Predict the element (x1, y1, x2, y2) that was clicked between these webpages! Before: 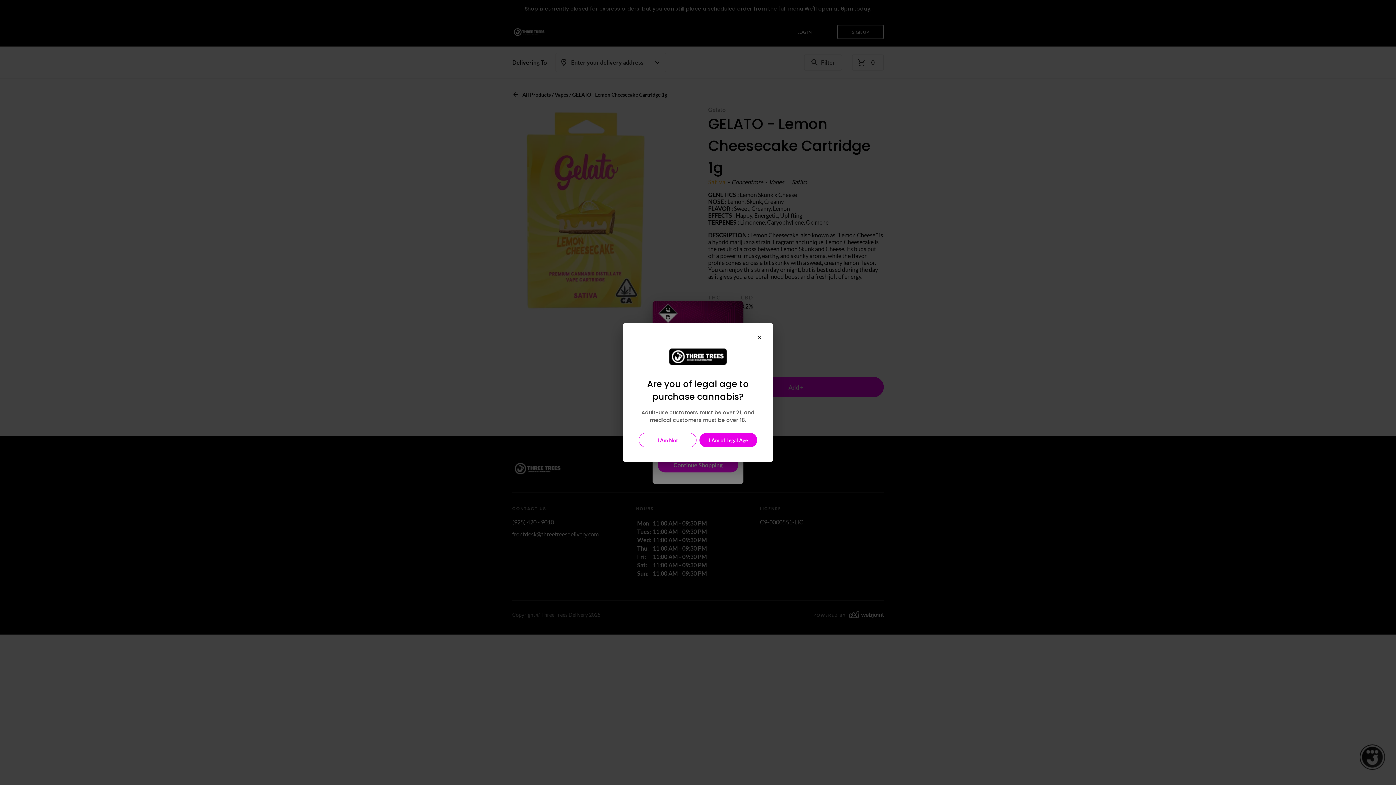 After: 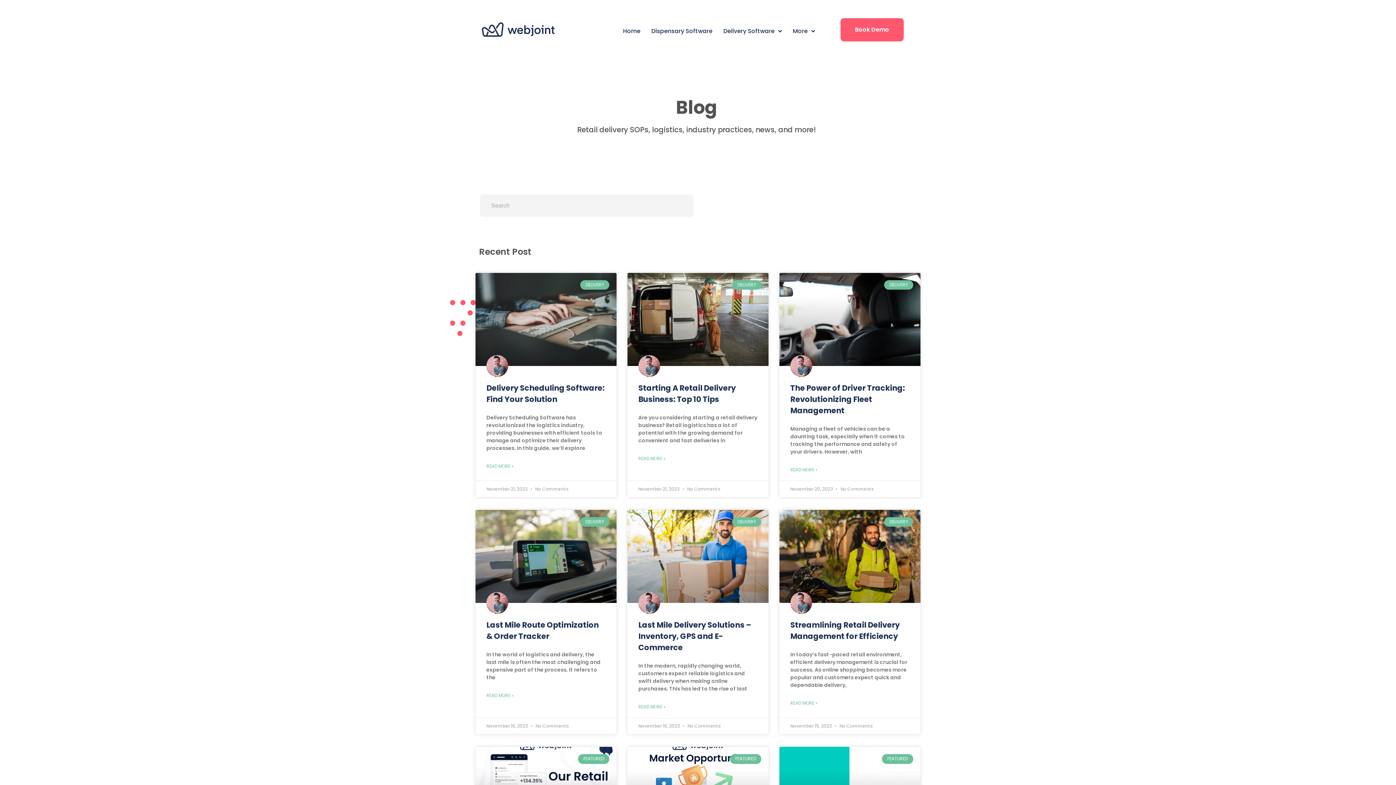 Action: label: I Am Not bbox: (638, 433, 696, 447)